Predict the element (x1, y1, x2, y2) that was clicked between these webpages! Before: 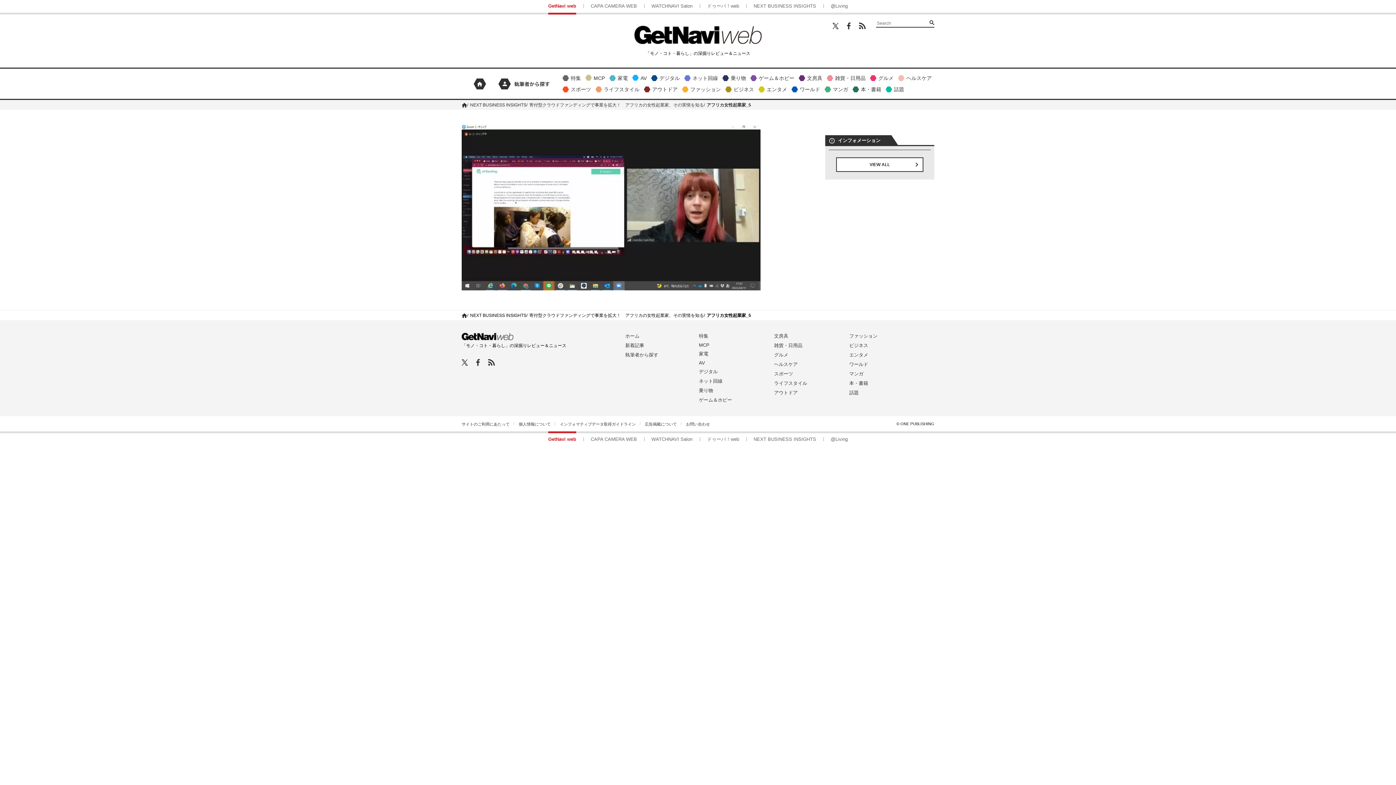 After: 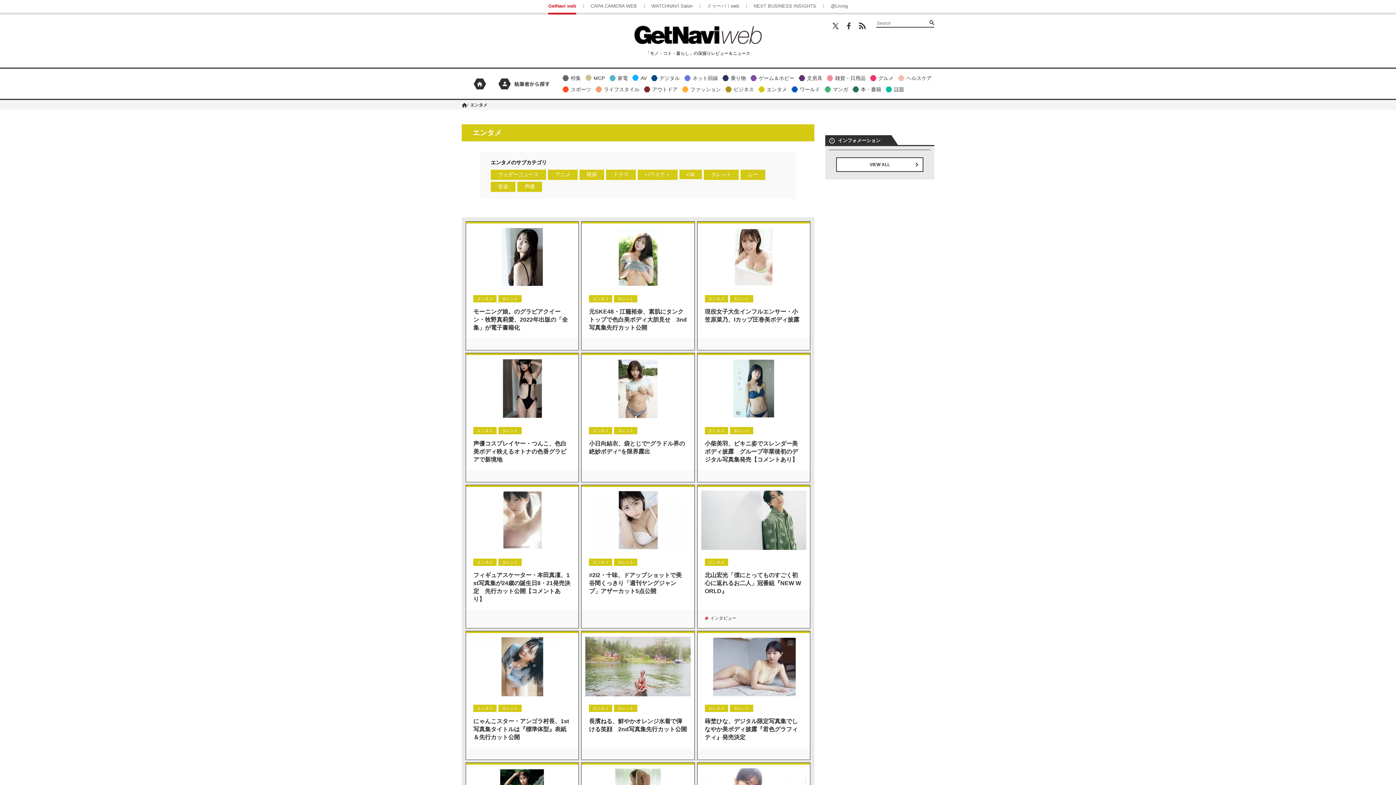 Action: label: エンタメ bbox: (757, 84, 789, 94)